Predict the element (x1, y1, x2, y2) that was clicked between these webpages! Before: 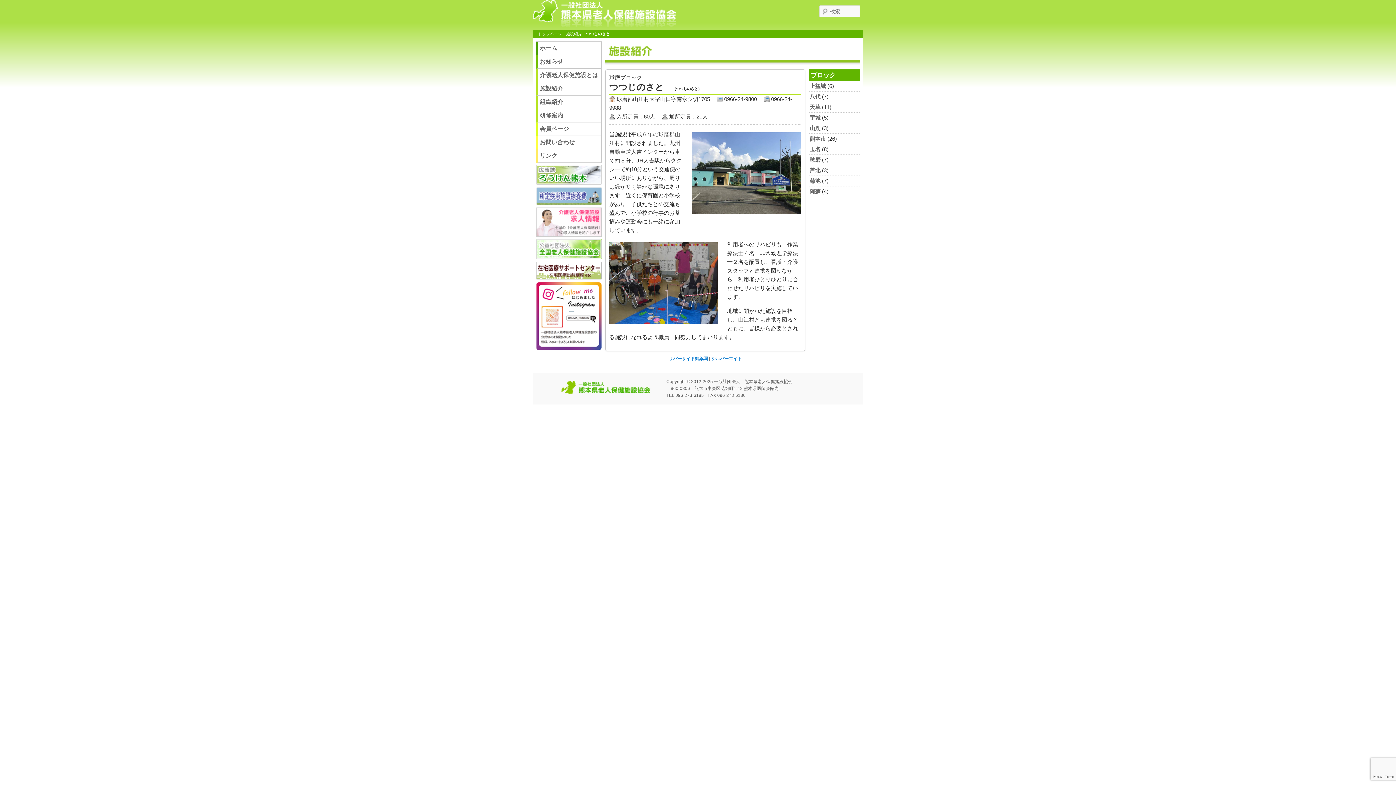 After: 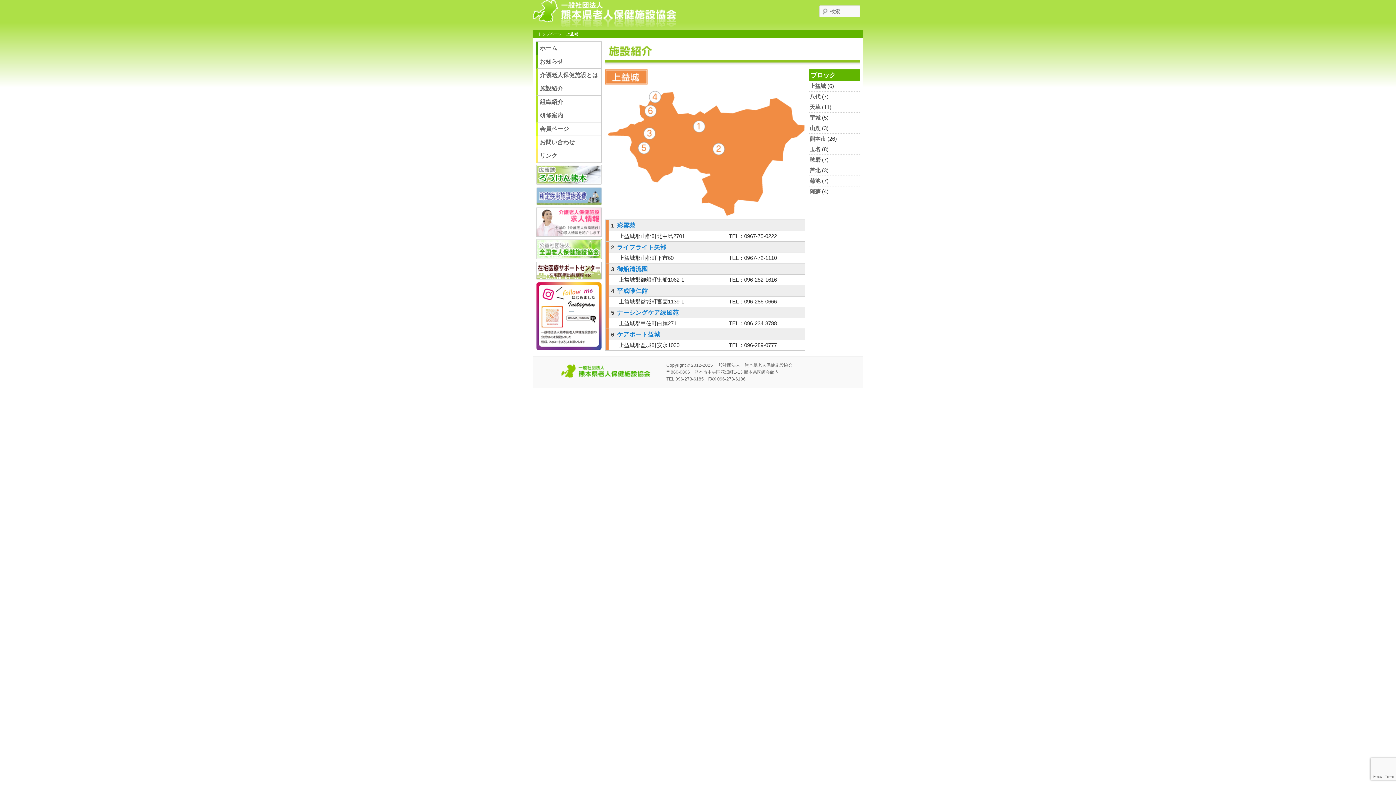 Action: label: 上益城 bbox: (809, 82, 826, 89)